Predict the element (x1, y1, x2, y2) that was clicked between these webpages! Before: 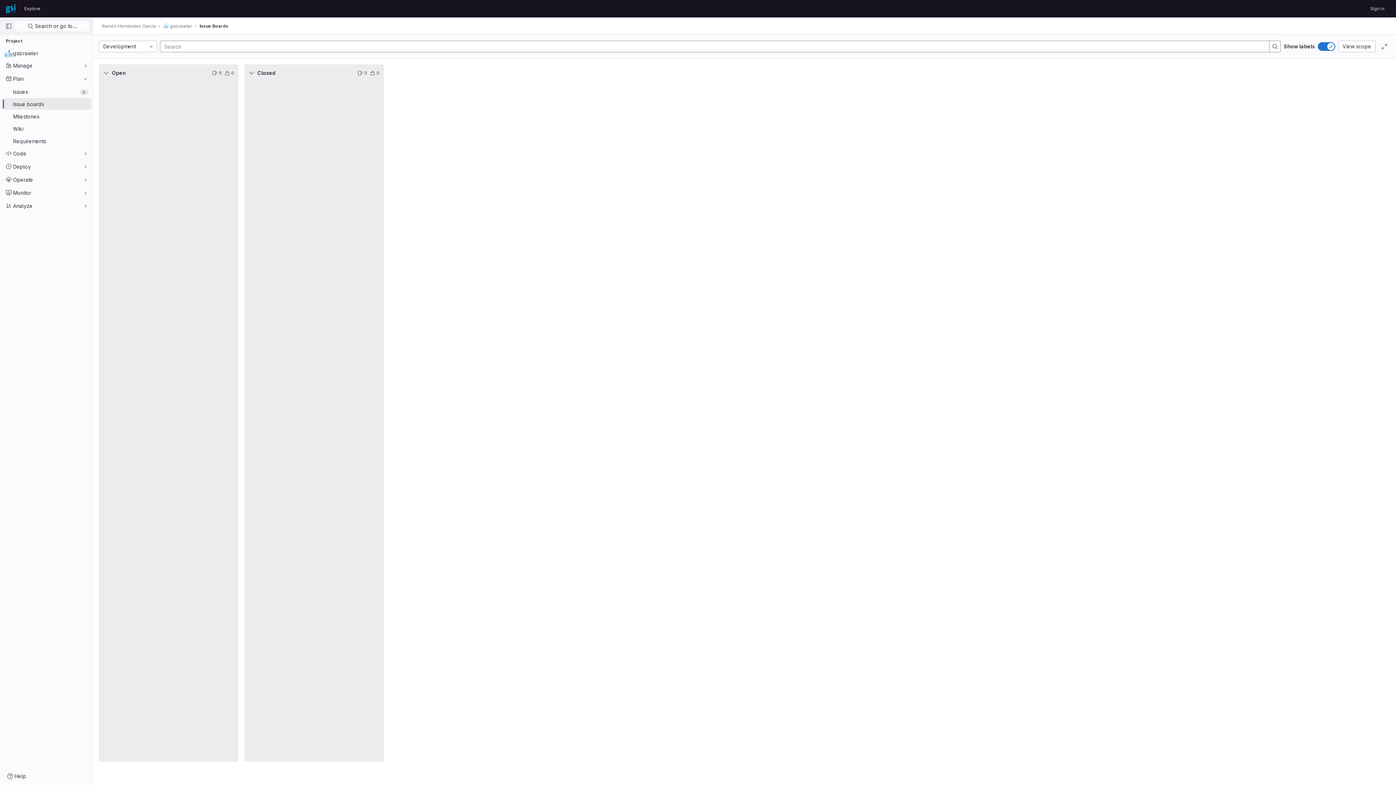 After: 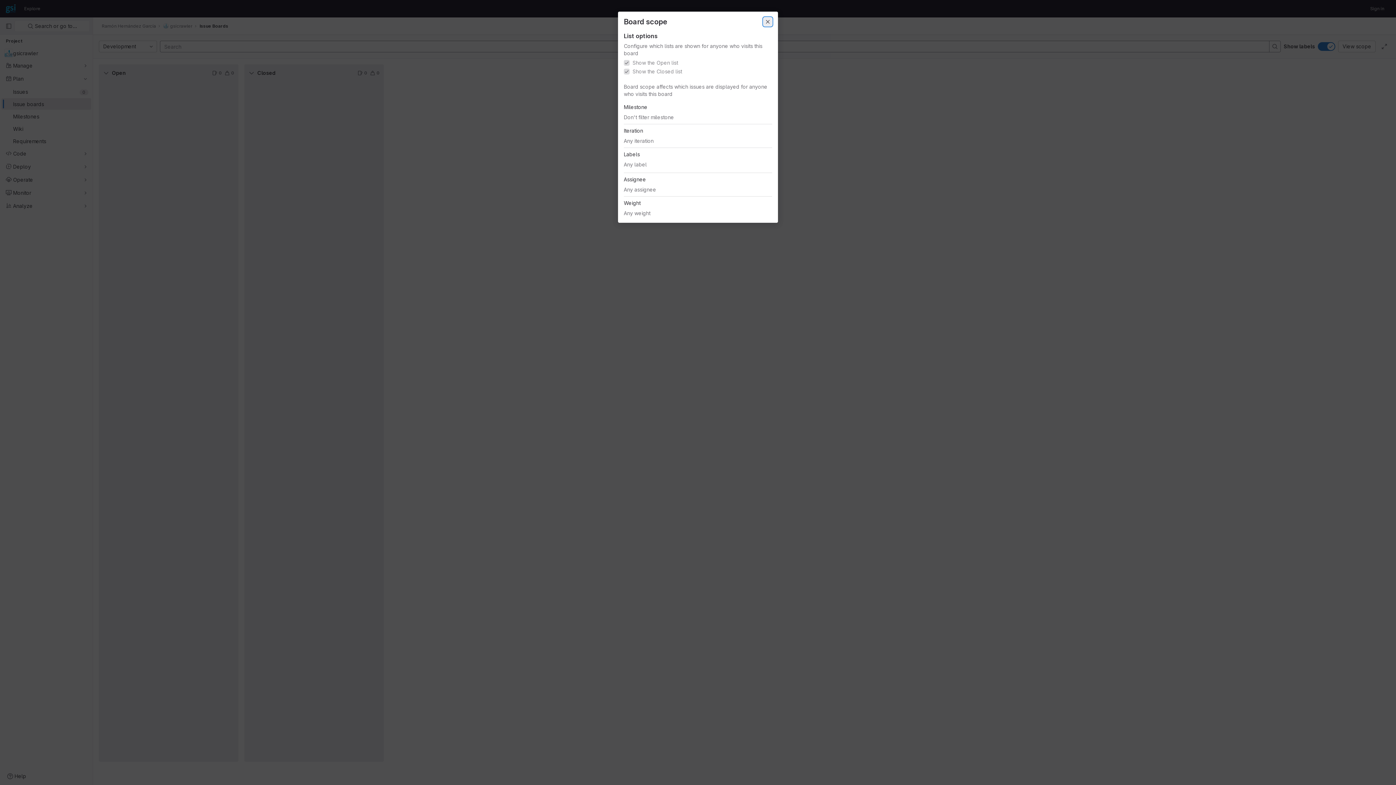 Action: label: View scope bbox: (1338, 40, 1376, 52)